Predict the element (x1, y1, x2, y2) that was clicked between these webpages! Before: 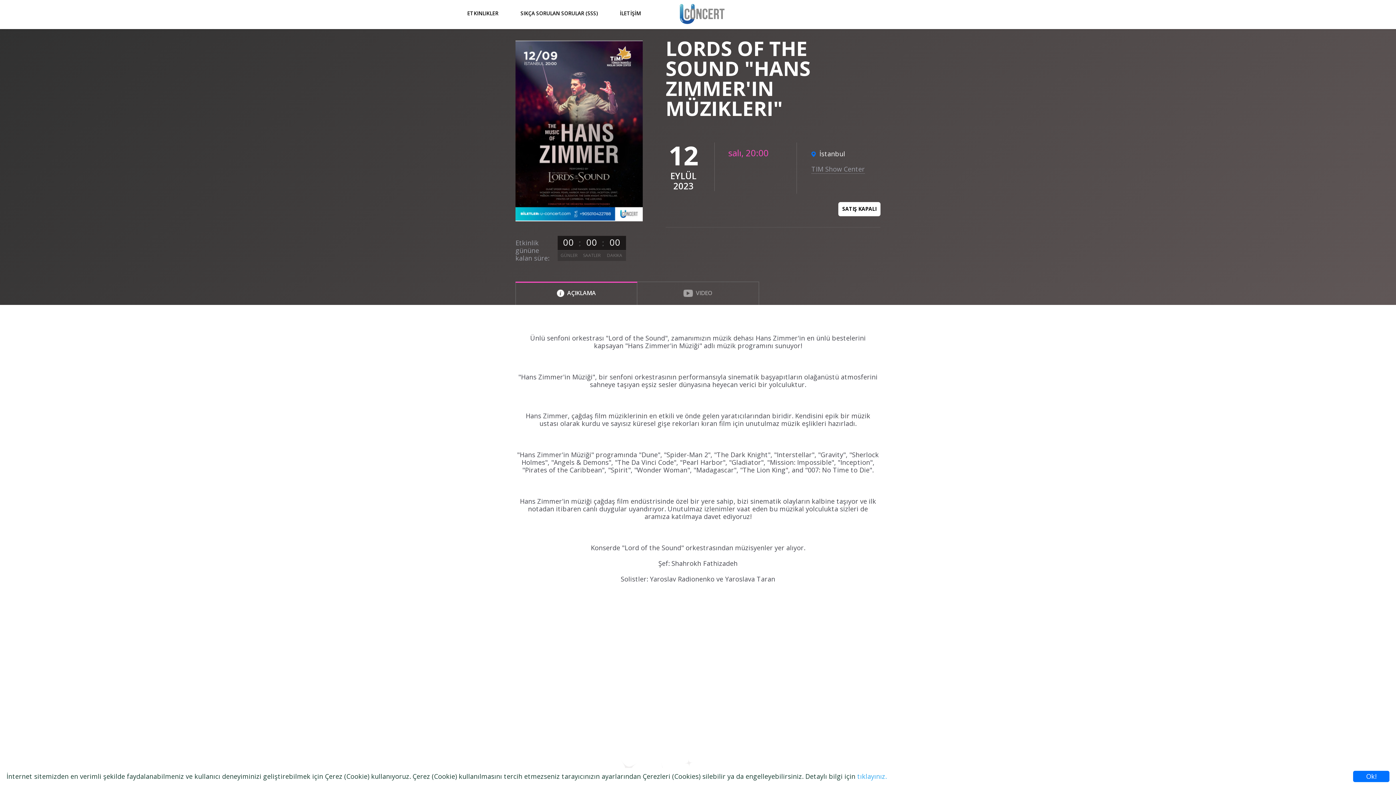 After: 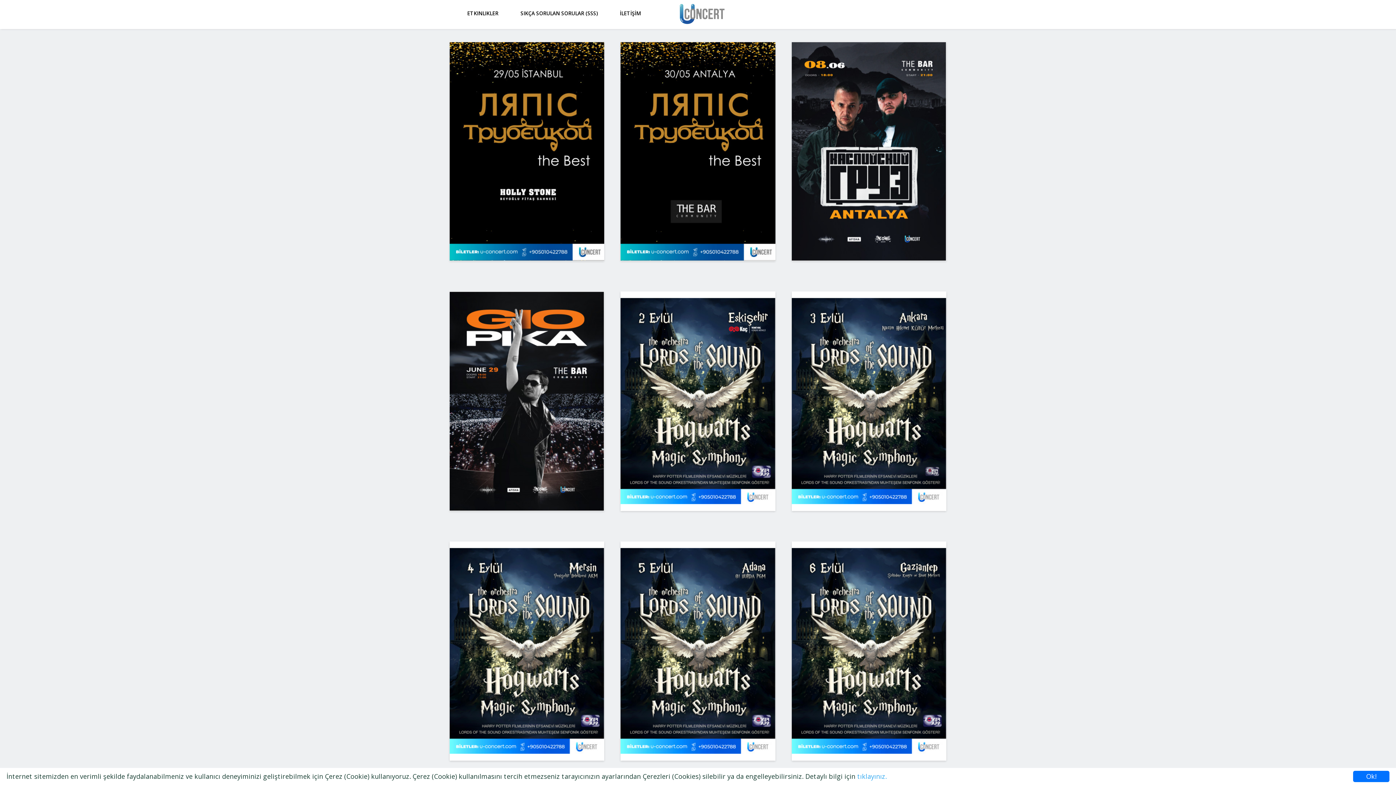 Action: bbox: (680, 0, 724, 29)